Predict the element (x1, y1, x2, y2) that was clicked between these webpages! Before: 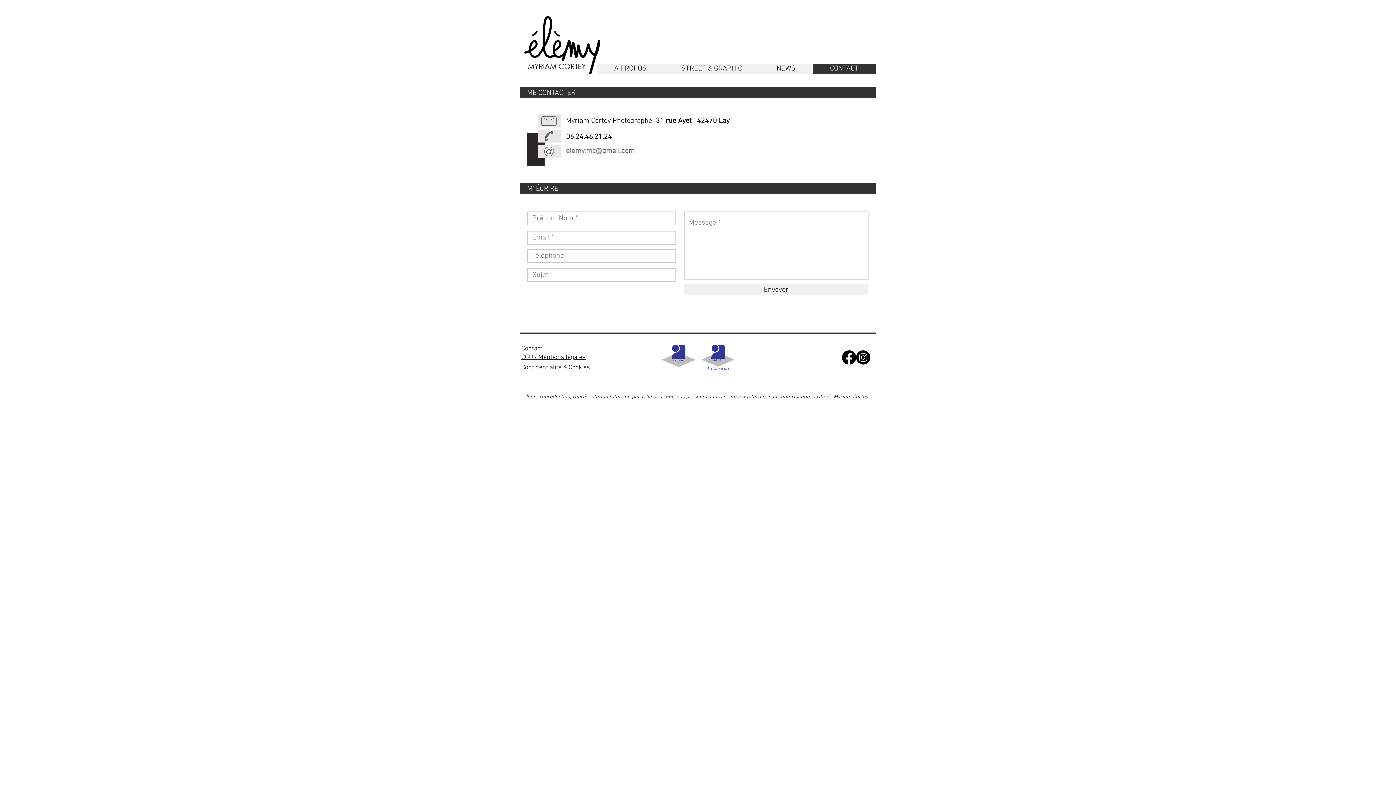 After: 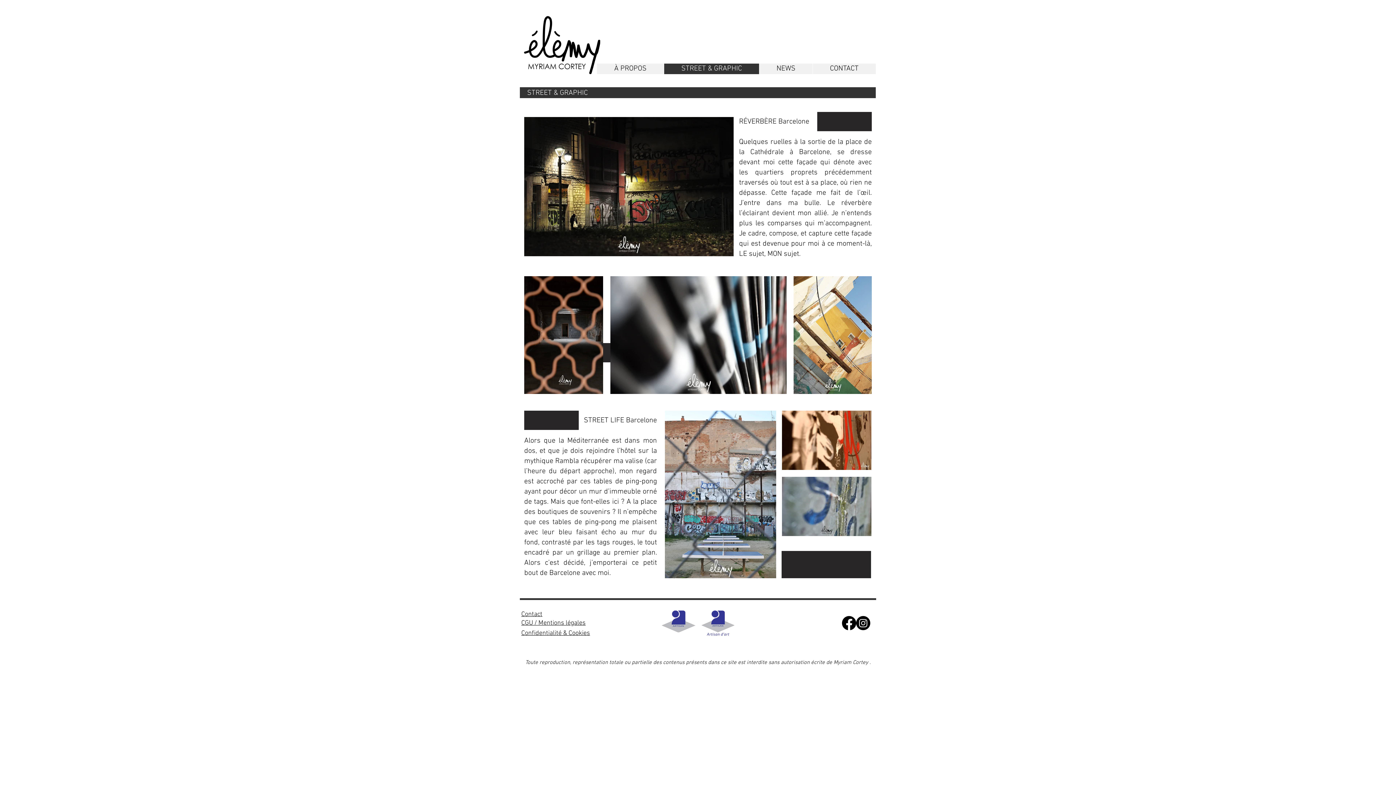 Action: bbox: (664, 63, 759, 74) label: STREET & GRAPHIC